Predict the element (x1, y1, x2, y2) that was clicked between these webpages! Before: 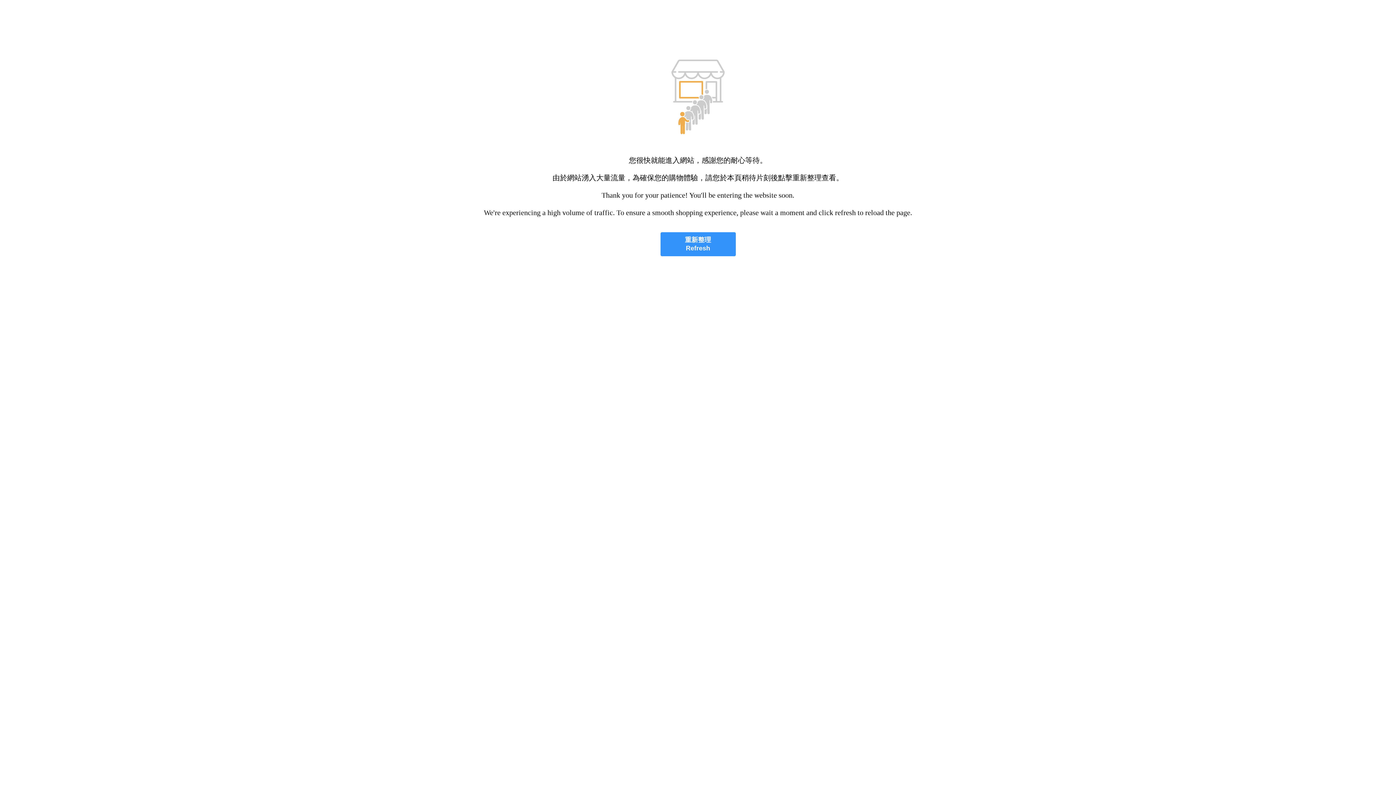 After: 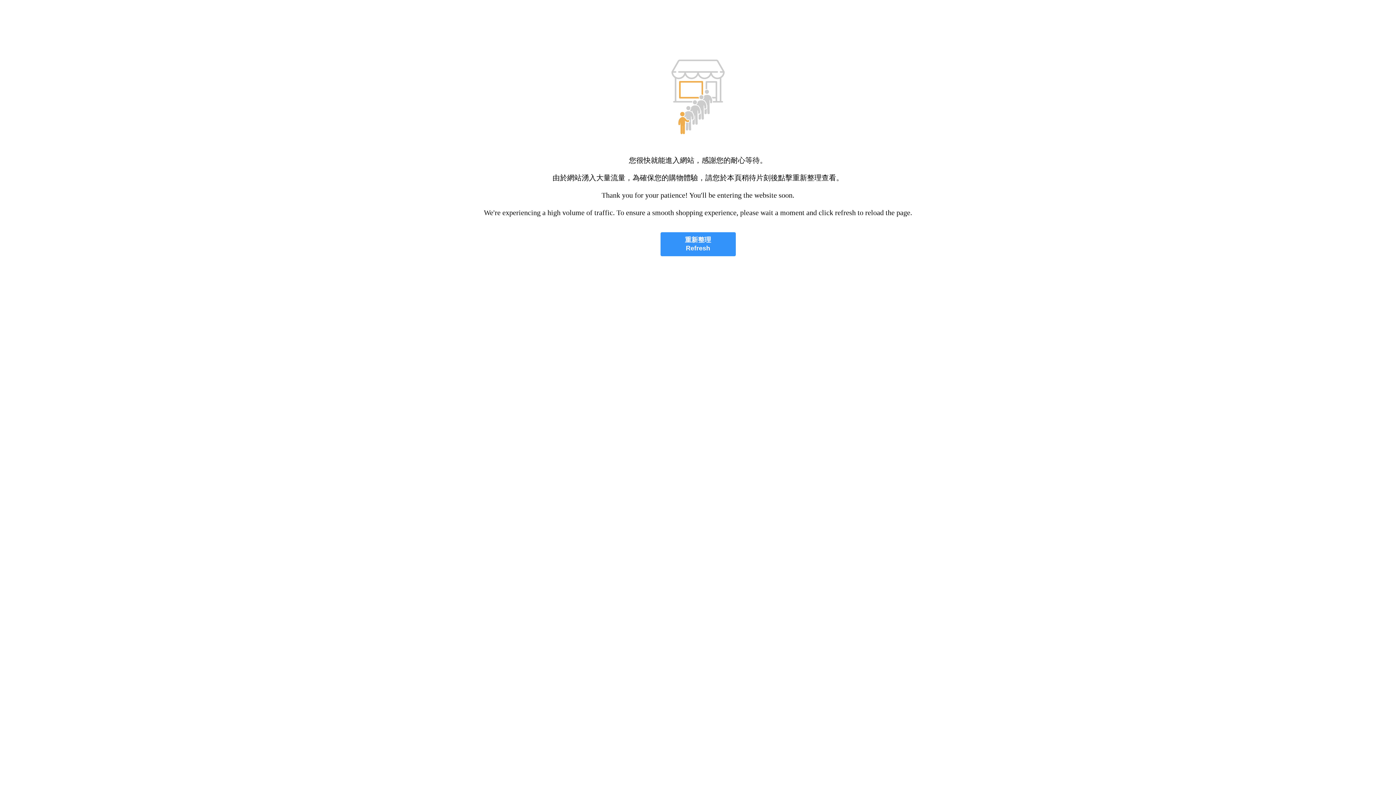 Action: bbox: (660, 232, 735, 256) label: 重新整理
Refresh